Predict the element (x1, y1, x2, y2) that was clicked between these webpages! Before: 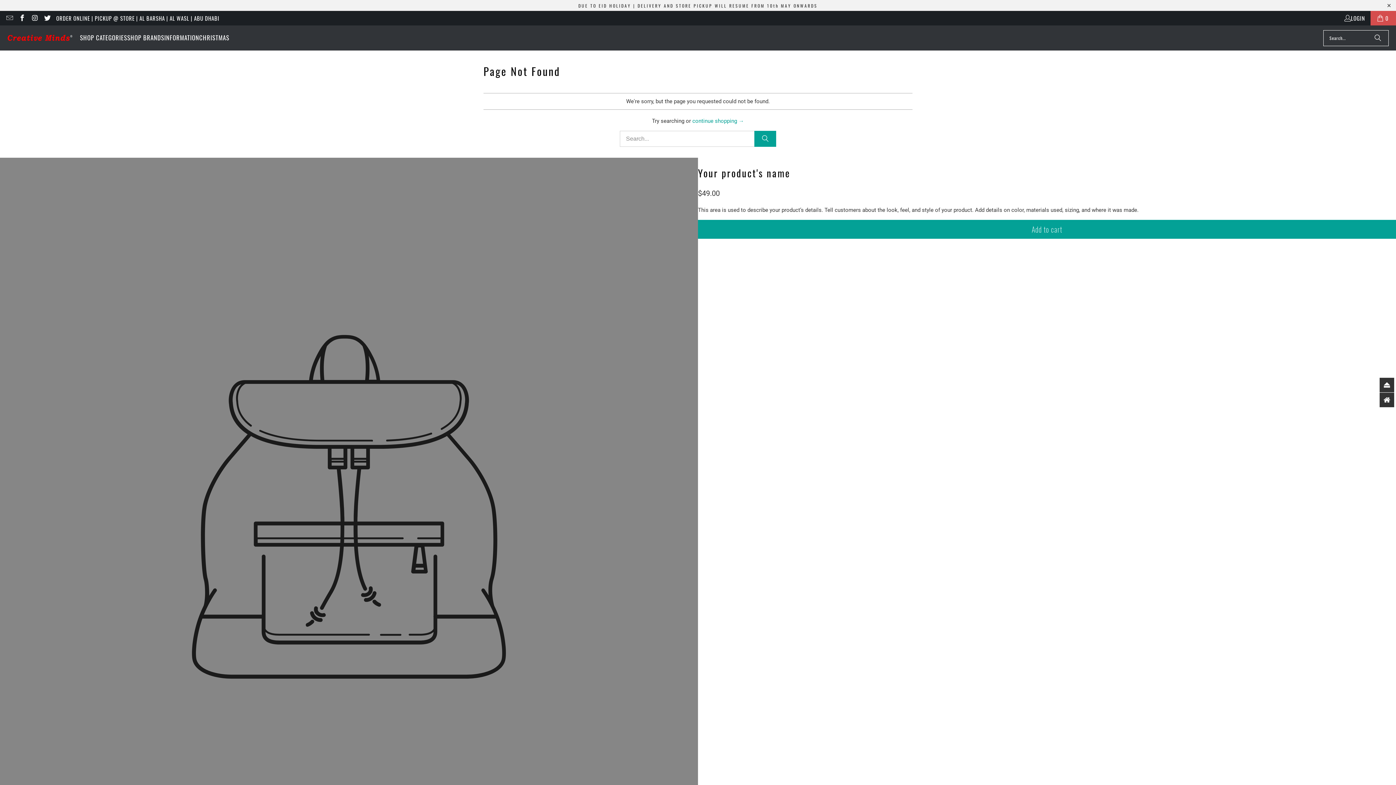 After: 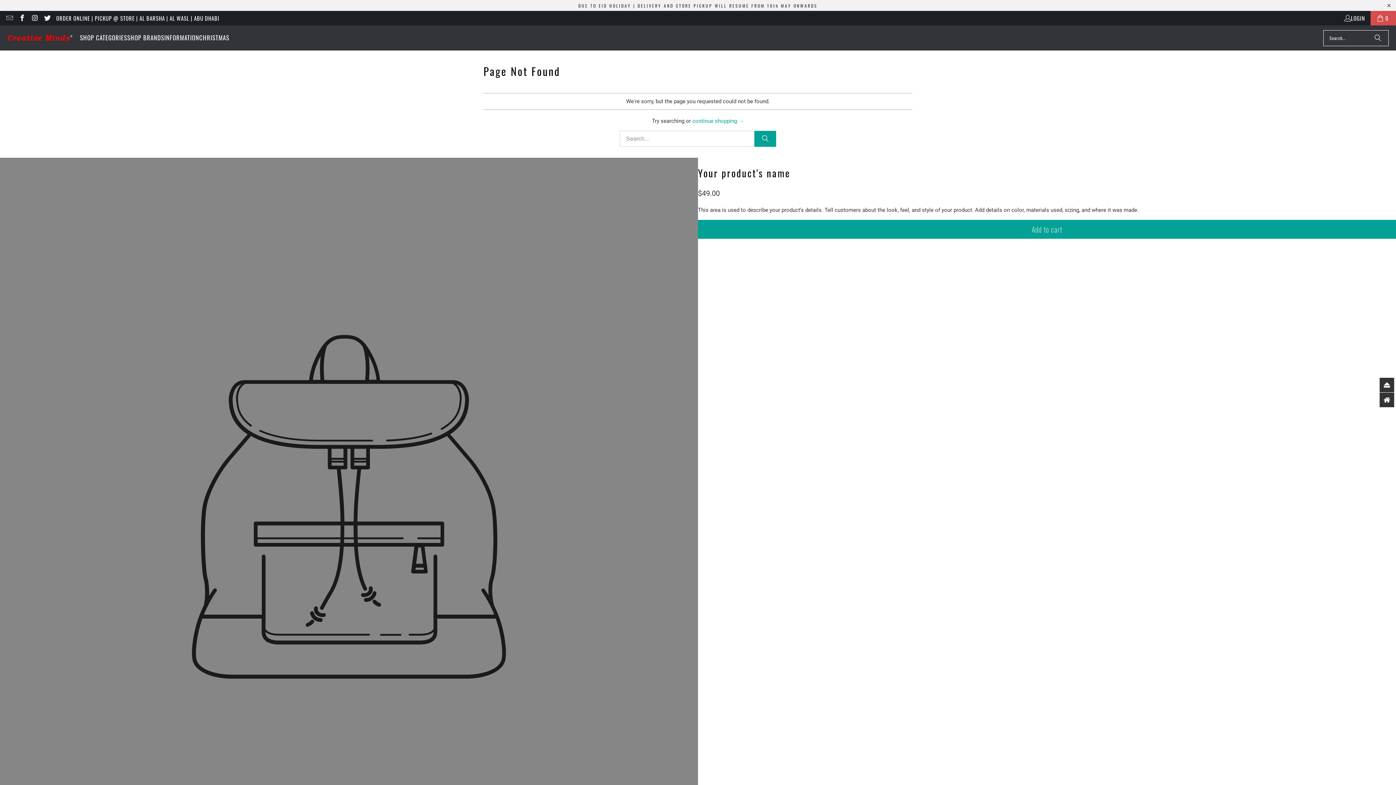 Action: label: Add to cart bbox: (698, 220, 1396, 238)